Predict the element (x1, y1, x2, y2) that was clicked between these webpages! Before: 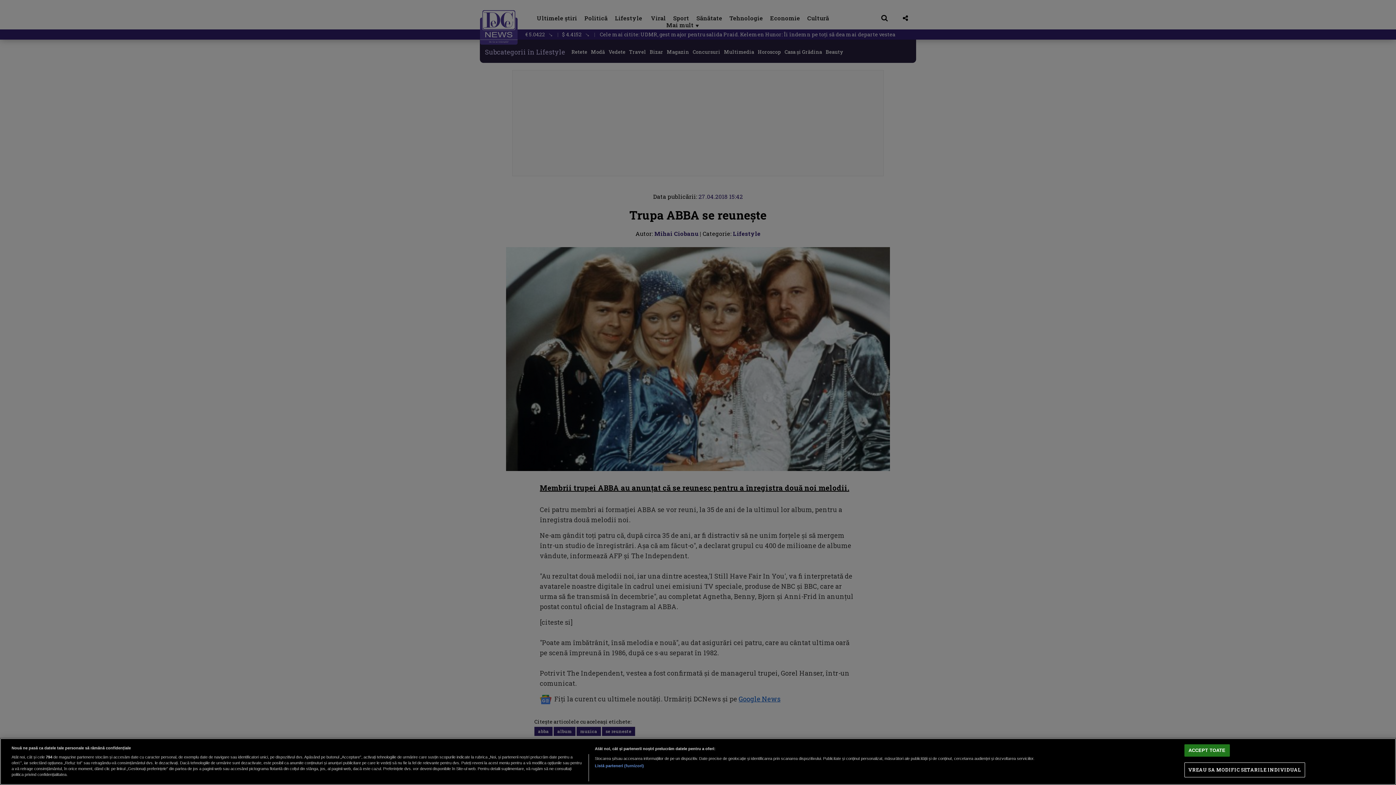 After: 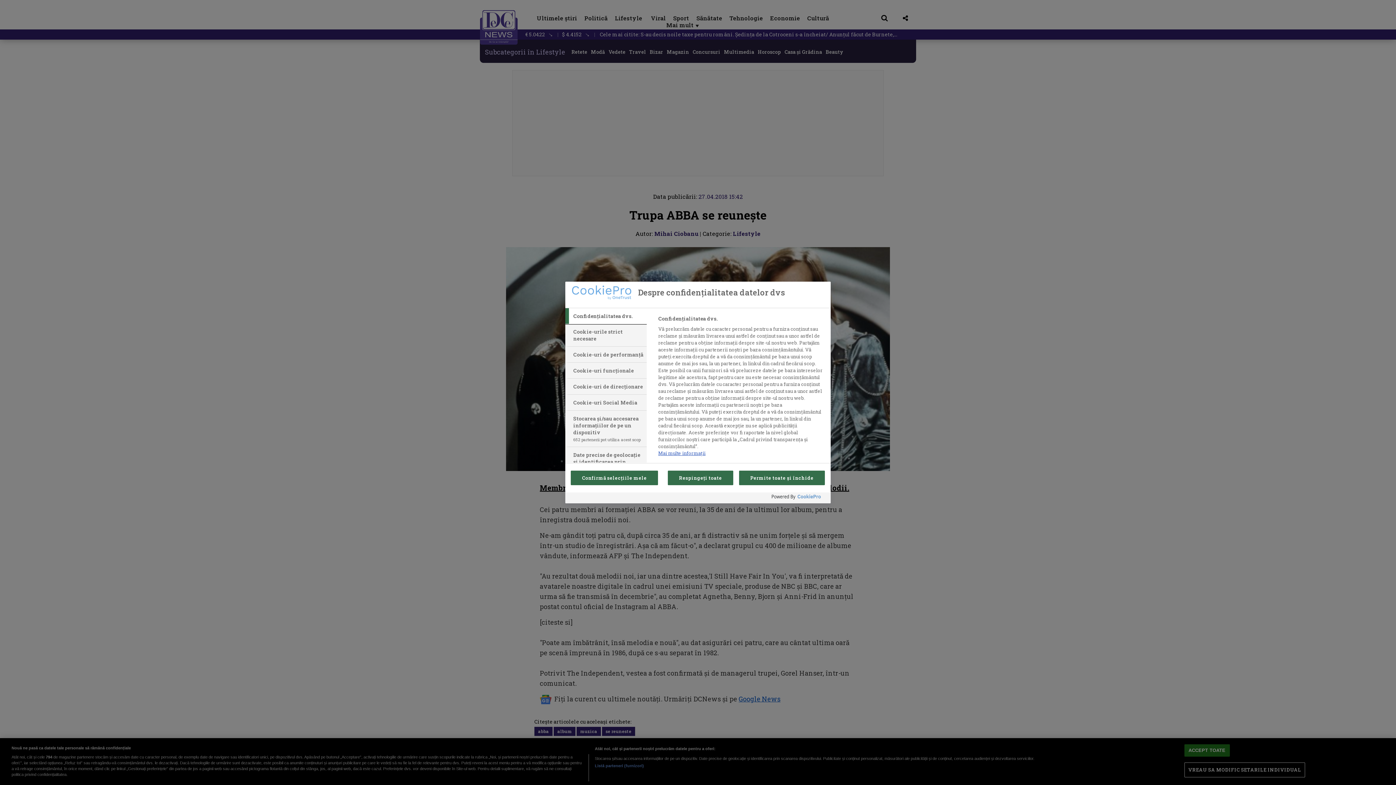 Action: bbox: (1184, 763, 1305, 777) label: VREAU SA MODIFIC SETARILE INDIVIDUAL